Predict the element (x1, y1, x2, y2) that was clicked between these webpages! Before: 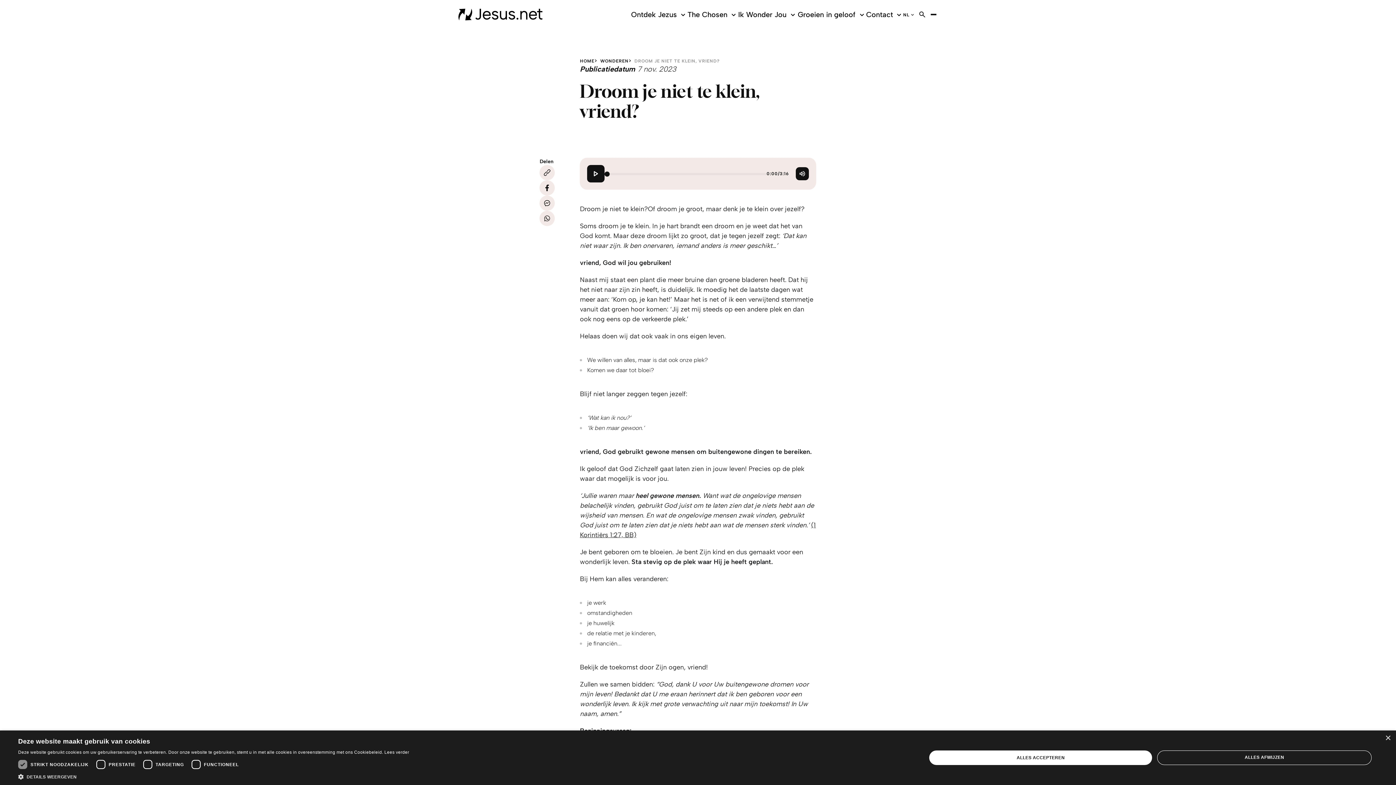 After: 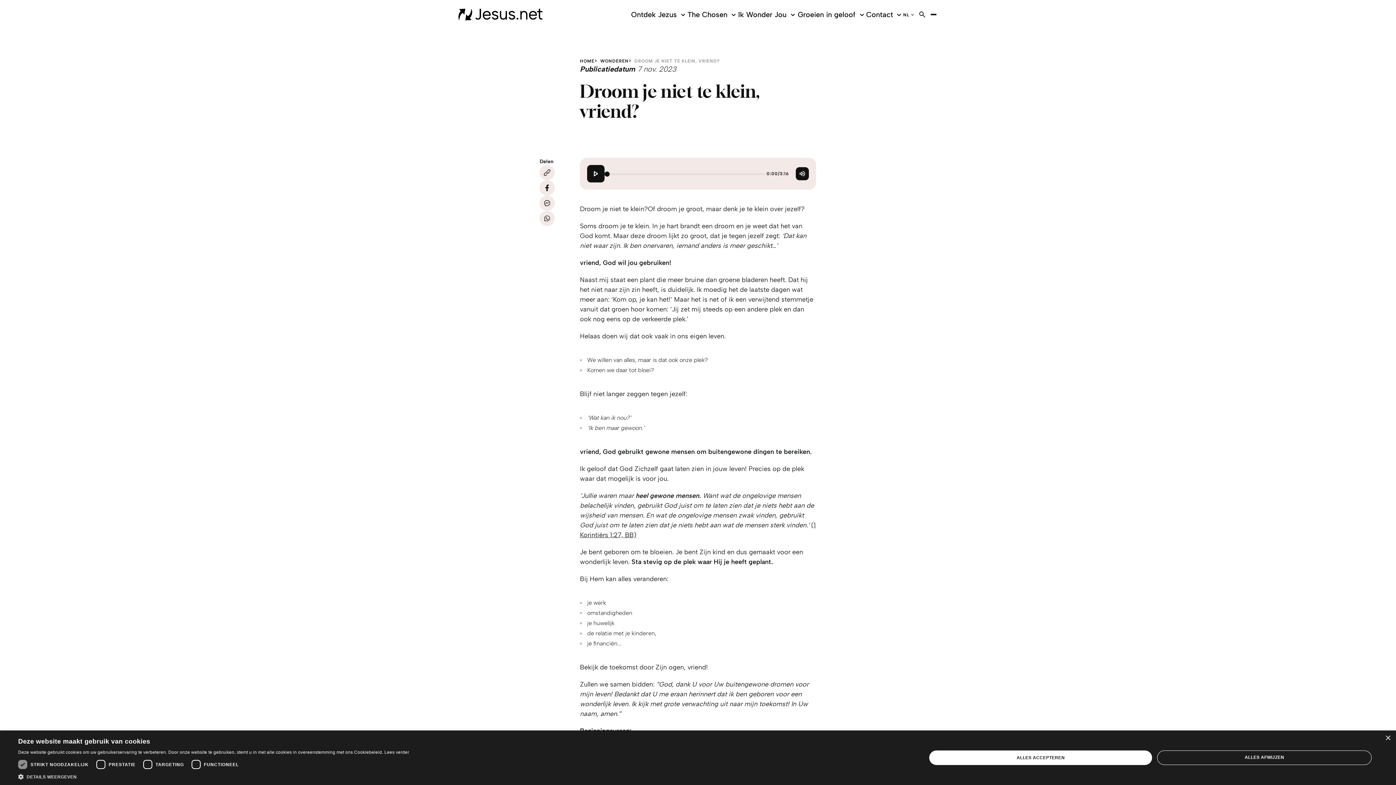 Action: bbox: (539, 210, 554, 226)